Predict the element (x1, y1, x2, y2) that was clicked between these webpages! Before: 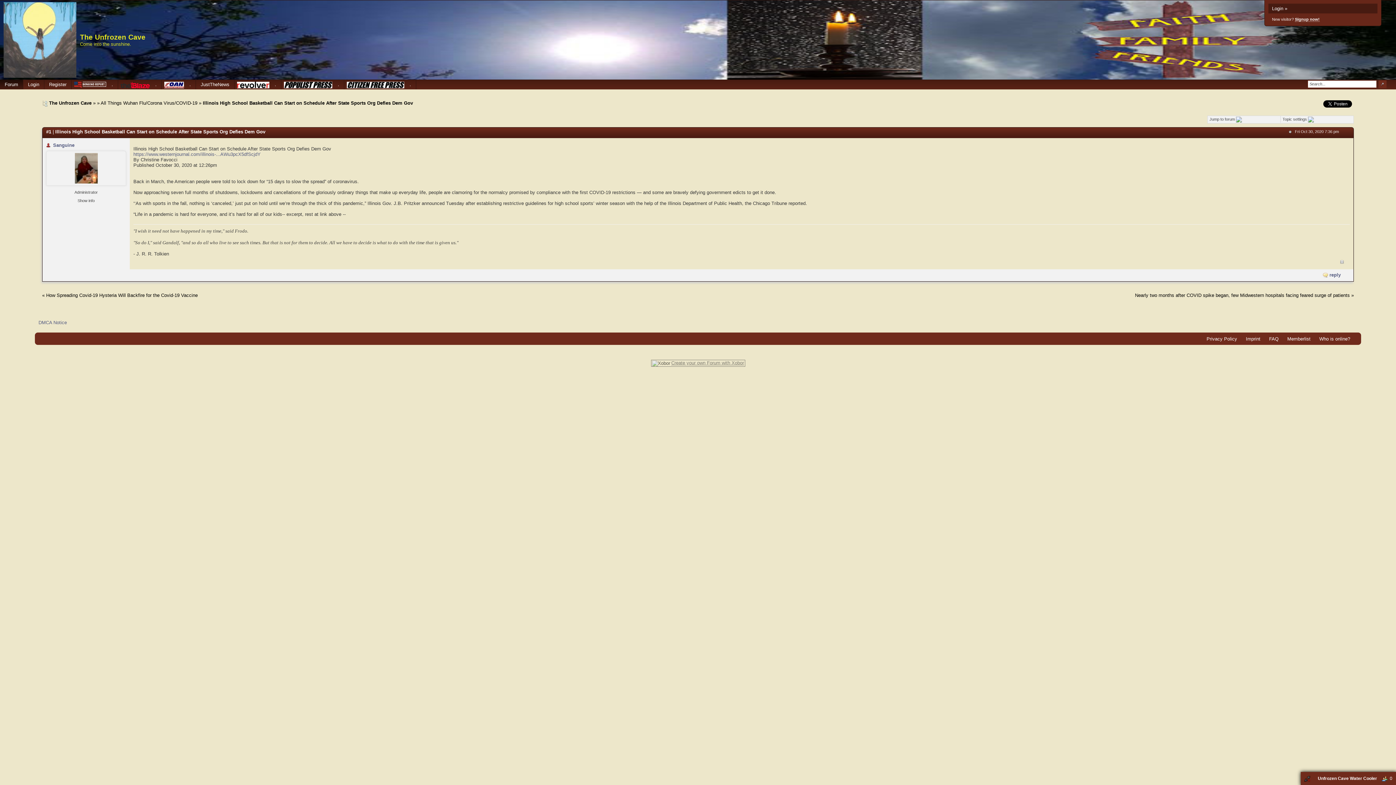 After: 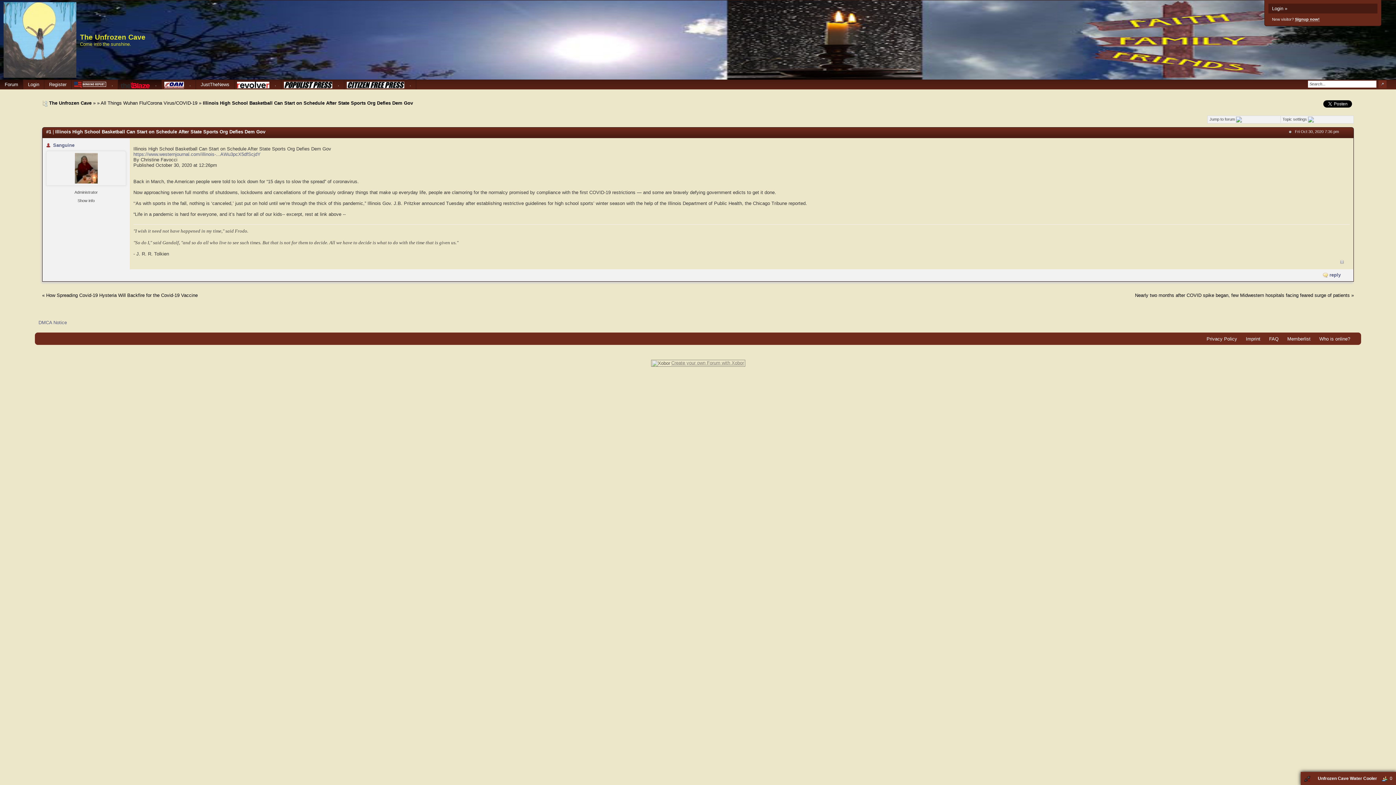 Action: label:  . bbox: (118, 79, 161, 89)